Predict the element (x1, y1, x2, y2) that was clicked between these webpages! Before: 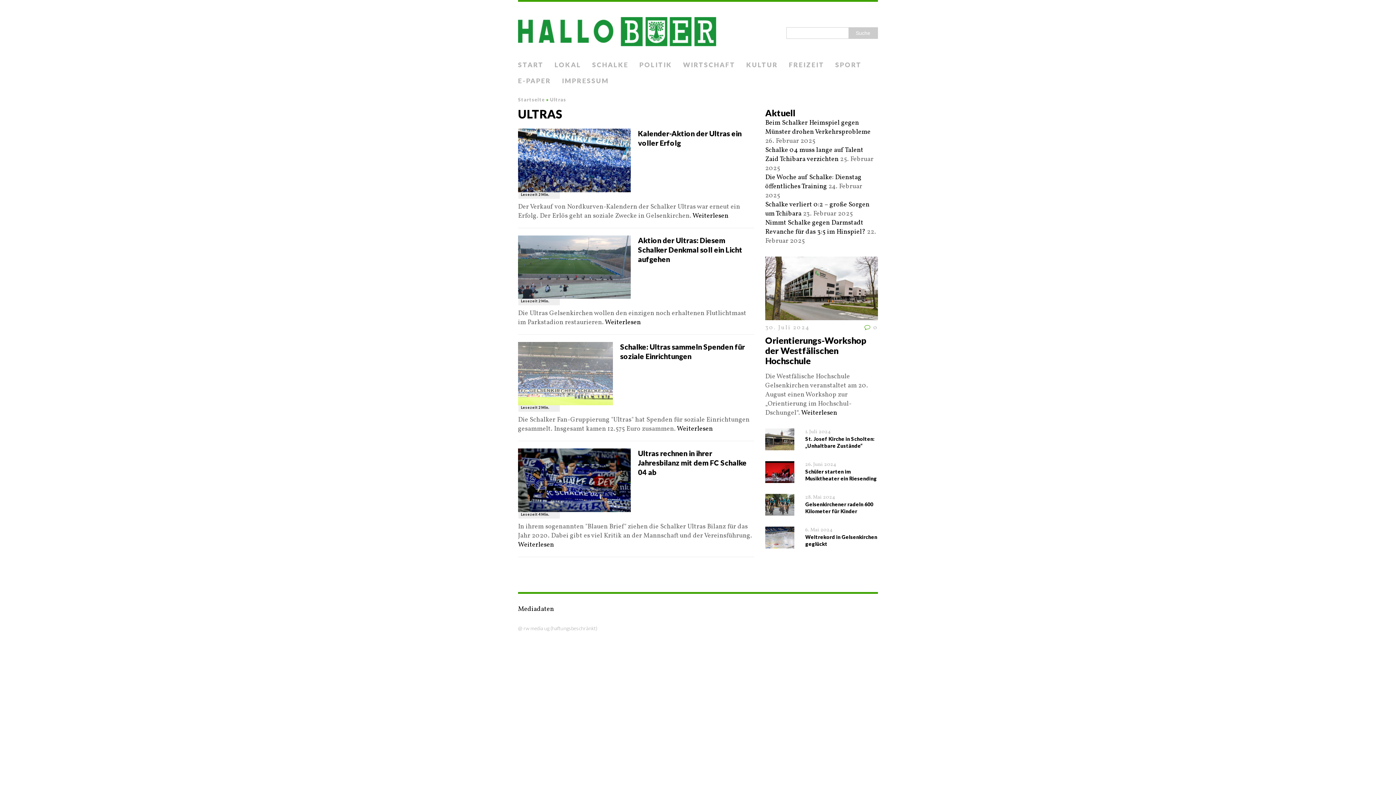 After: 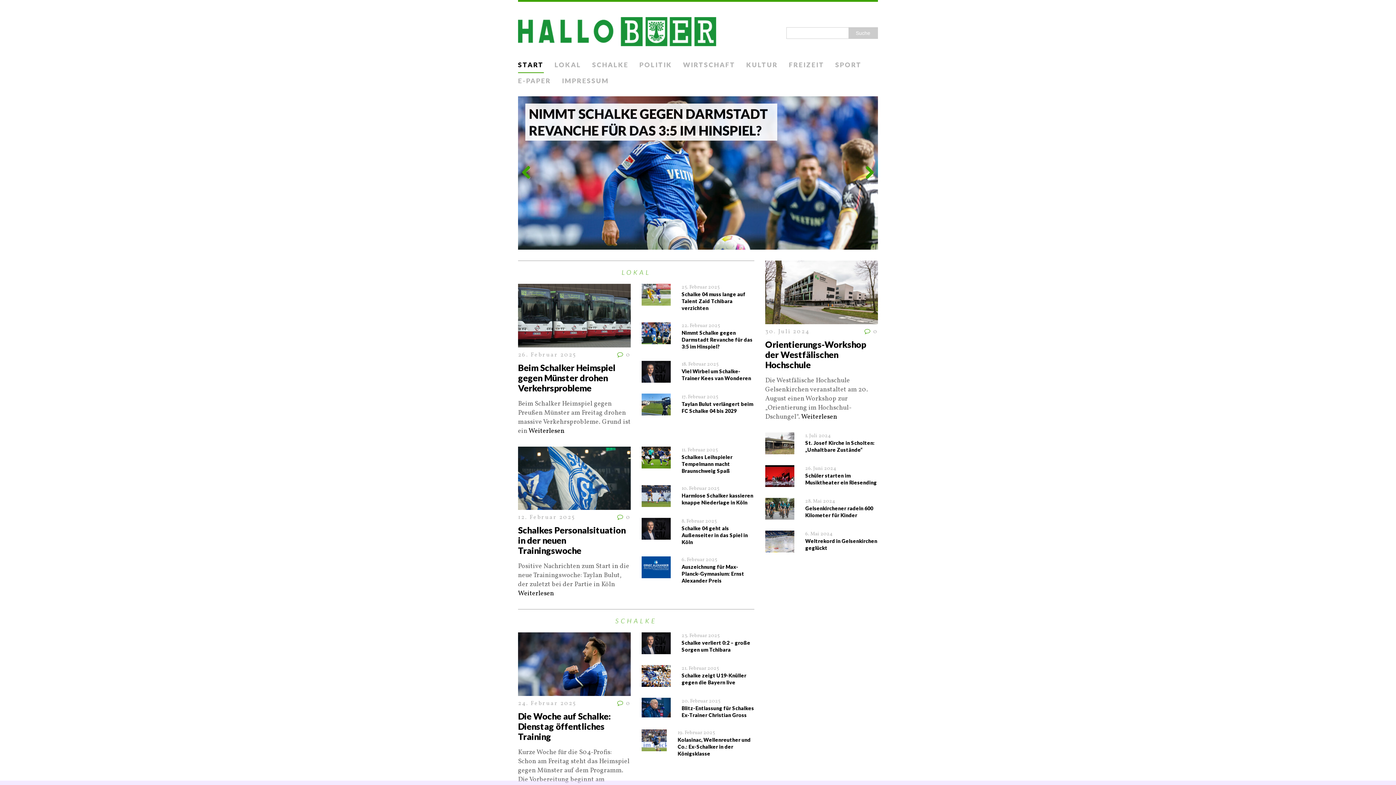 Action: label: START bbox: (518, 57, 543, 73)